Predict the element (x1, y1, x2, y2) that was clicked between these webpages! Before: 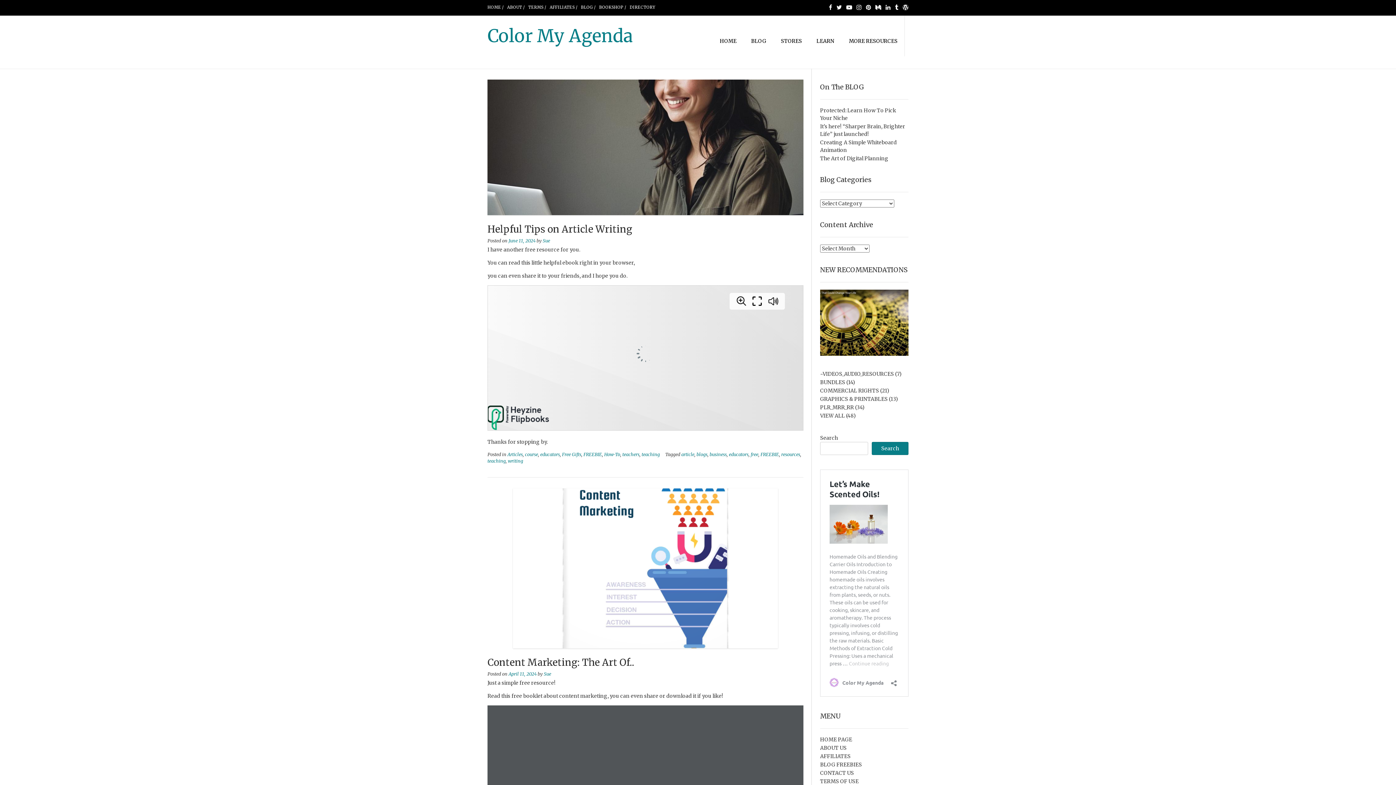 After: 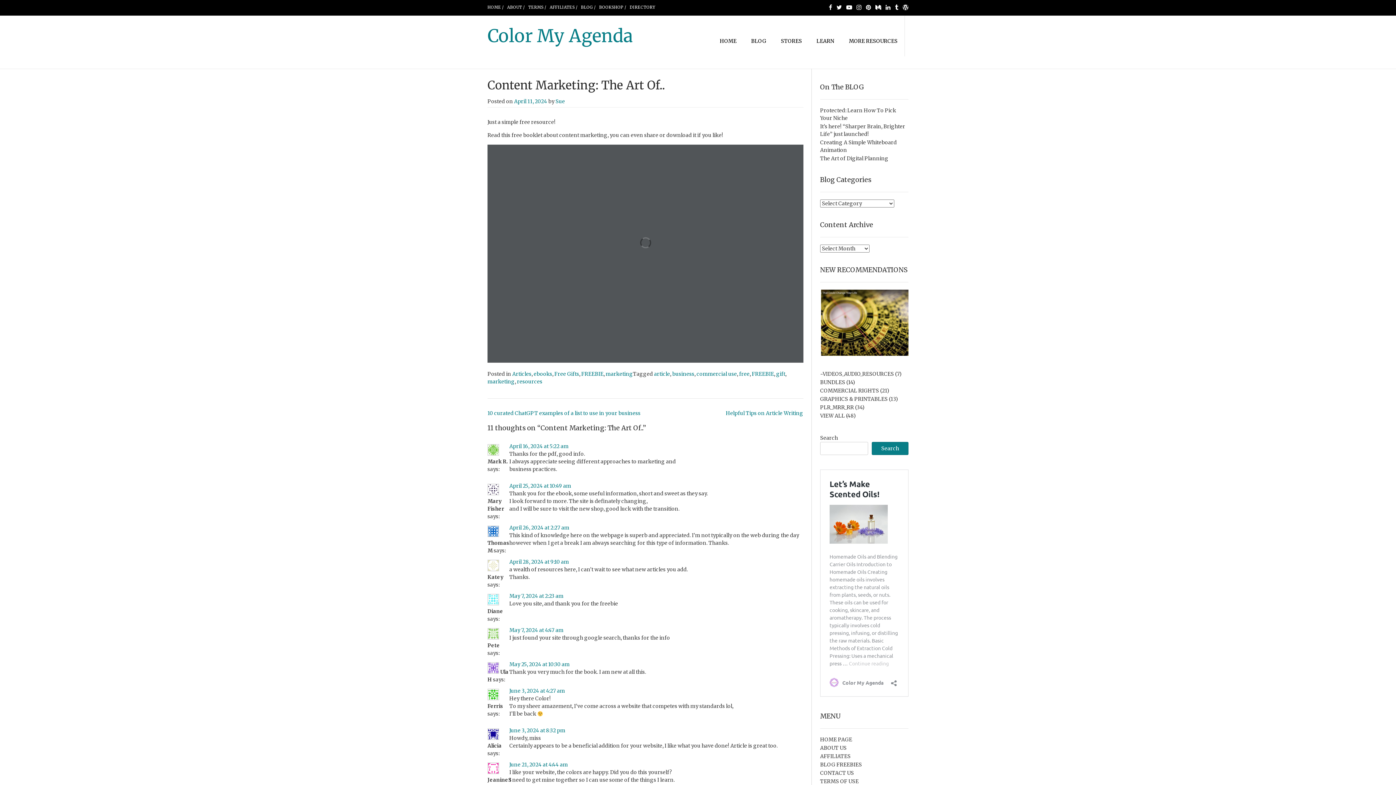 Action: bbox: (487, 488, 803, 650)